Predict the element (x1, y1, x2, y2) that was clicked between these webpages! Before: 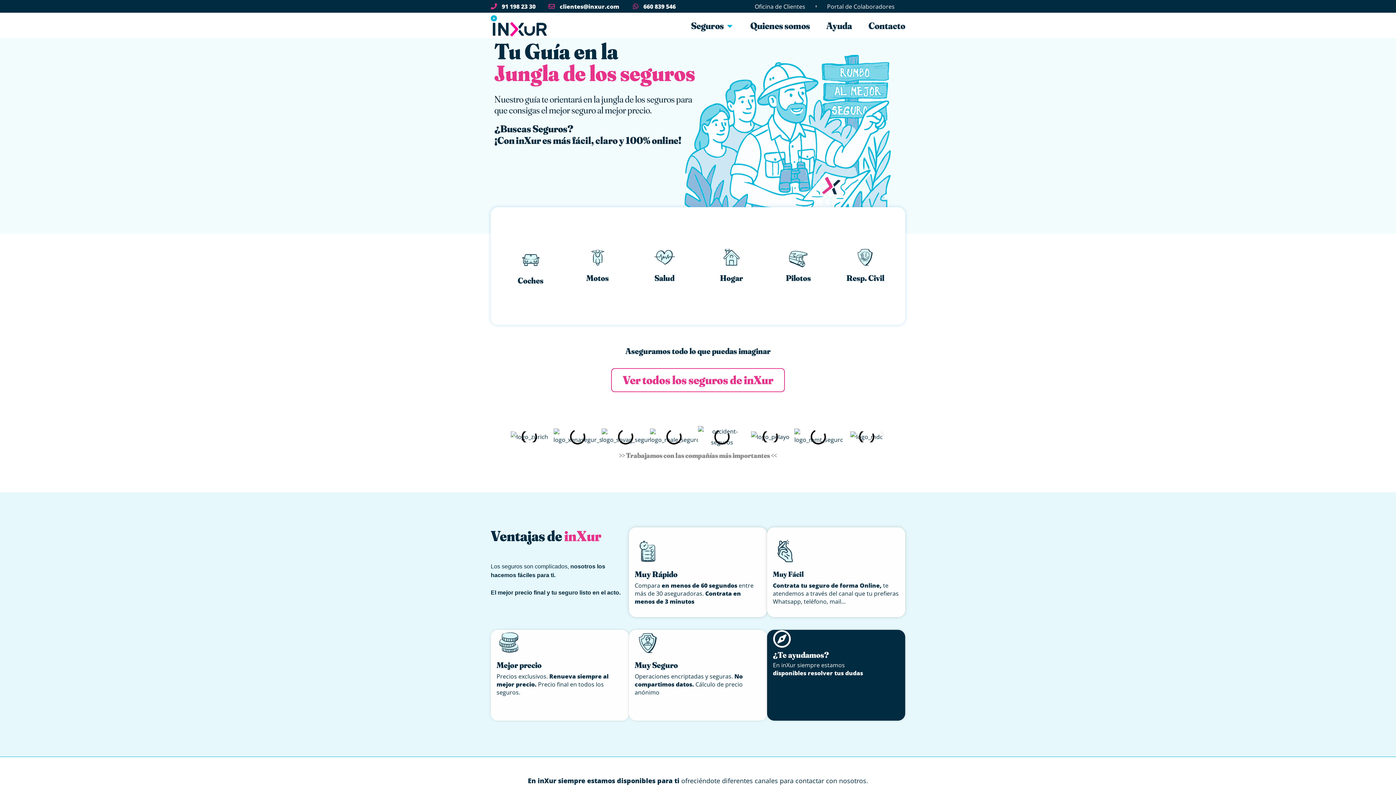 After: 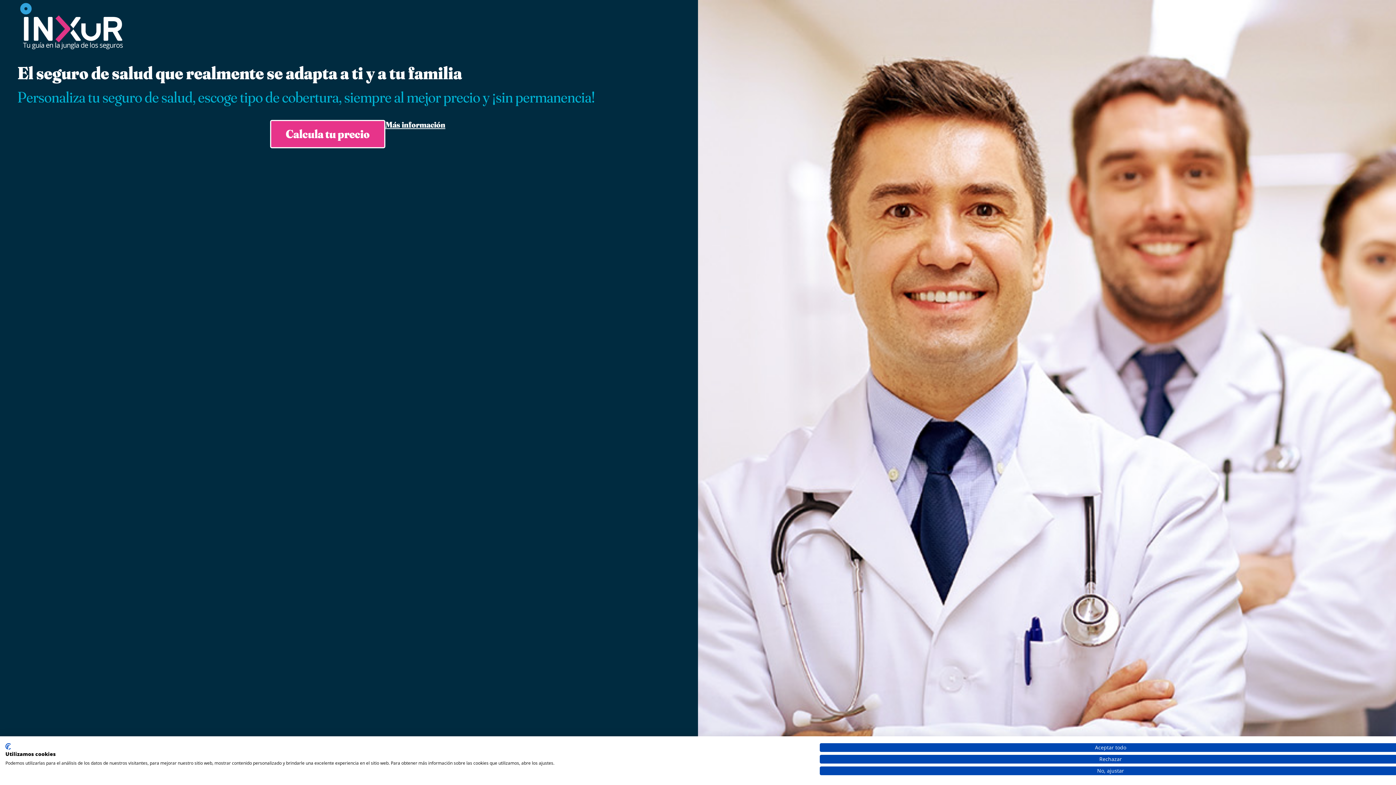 Action: bbox: (632, 244, 697, 288) label: Salud